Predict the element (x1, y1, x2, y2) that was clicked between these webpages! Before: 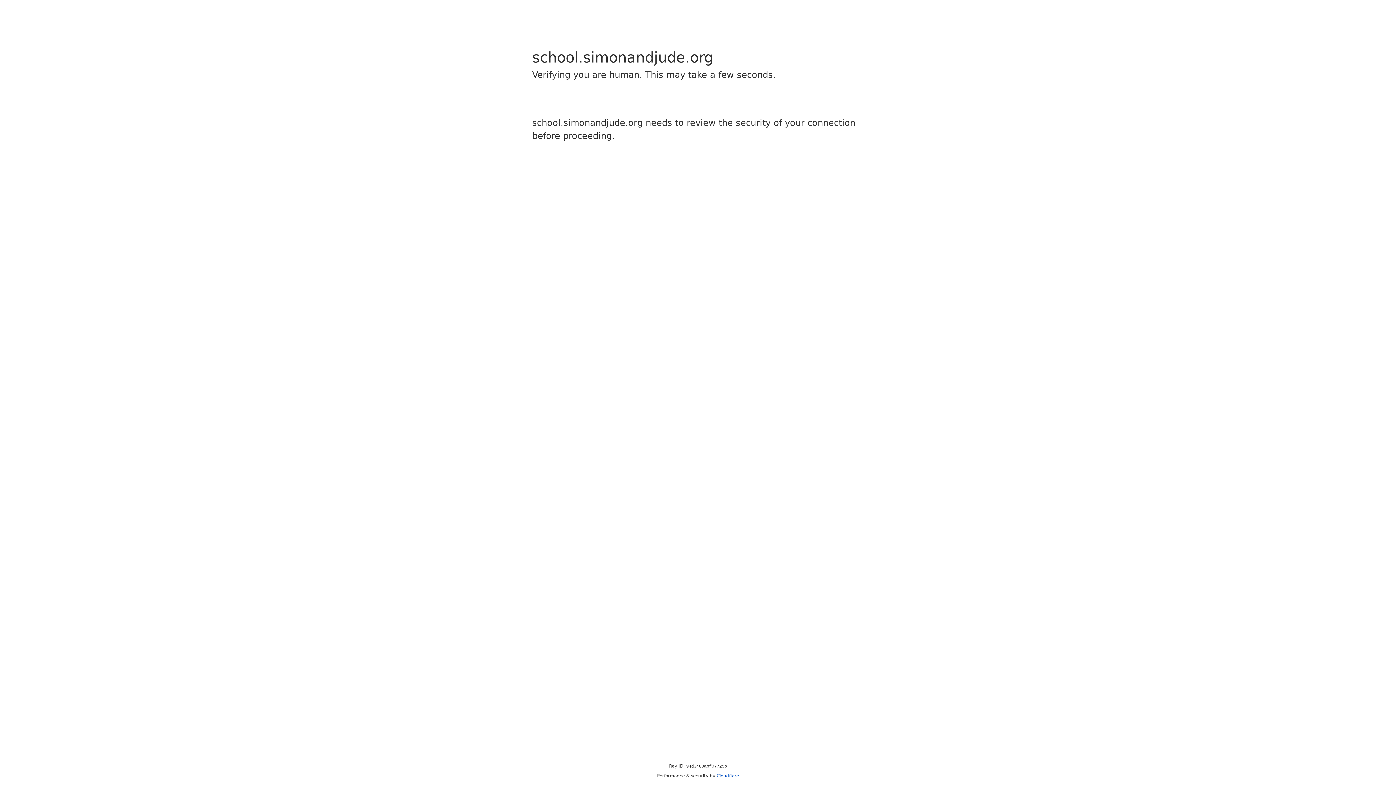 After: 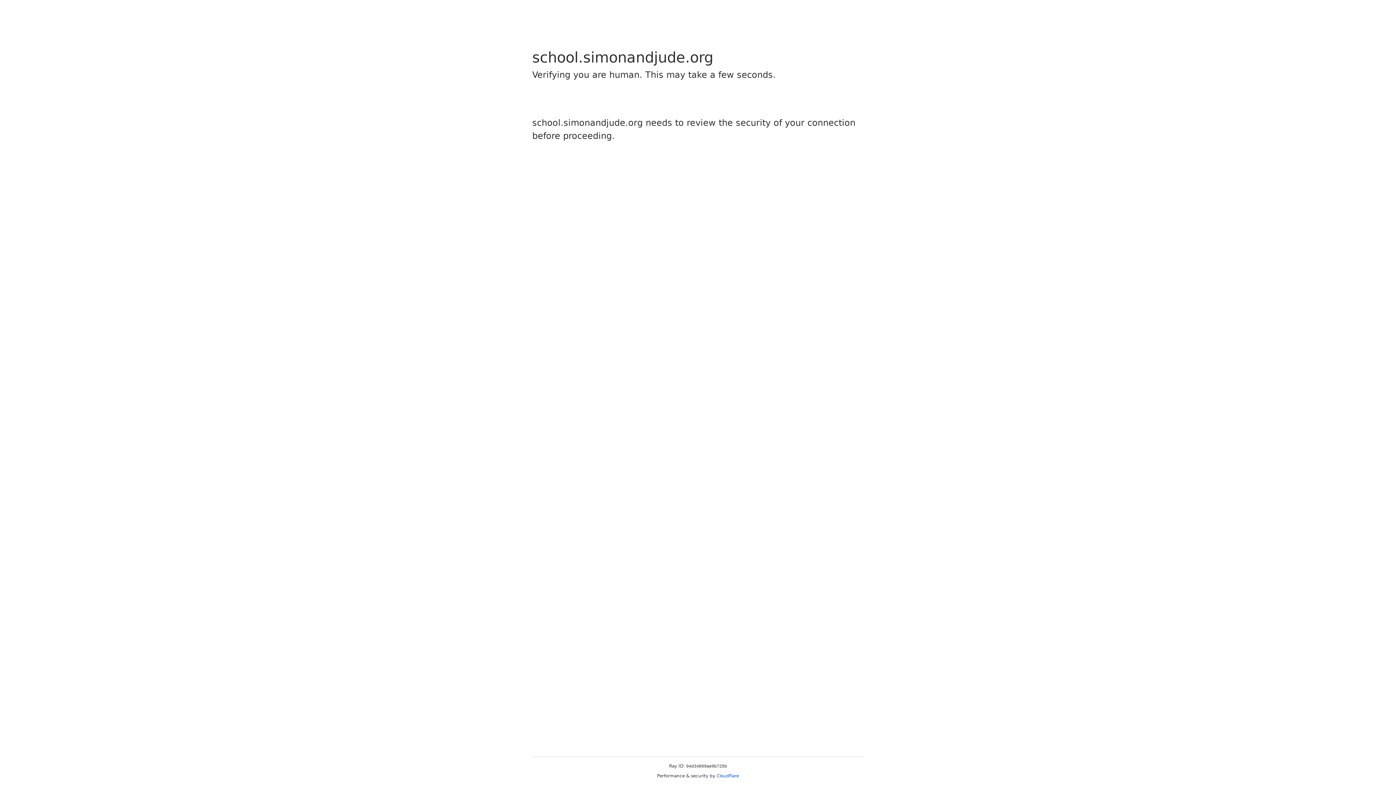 Action: label: Cloudflare bbox: (716, 773, 739, 778)